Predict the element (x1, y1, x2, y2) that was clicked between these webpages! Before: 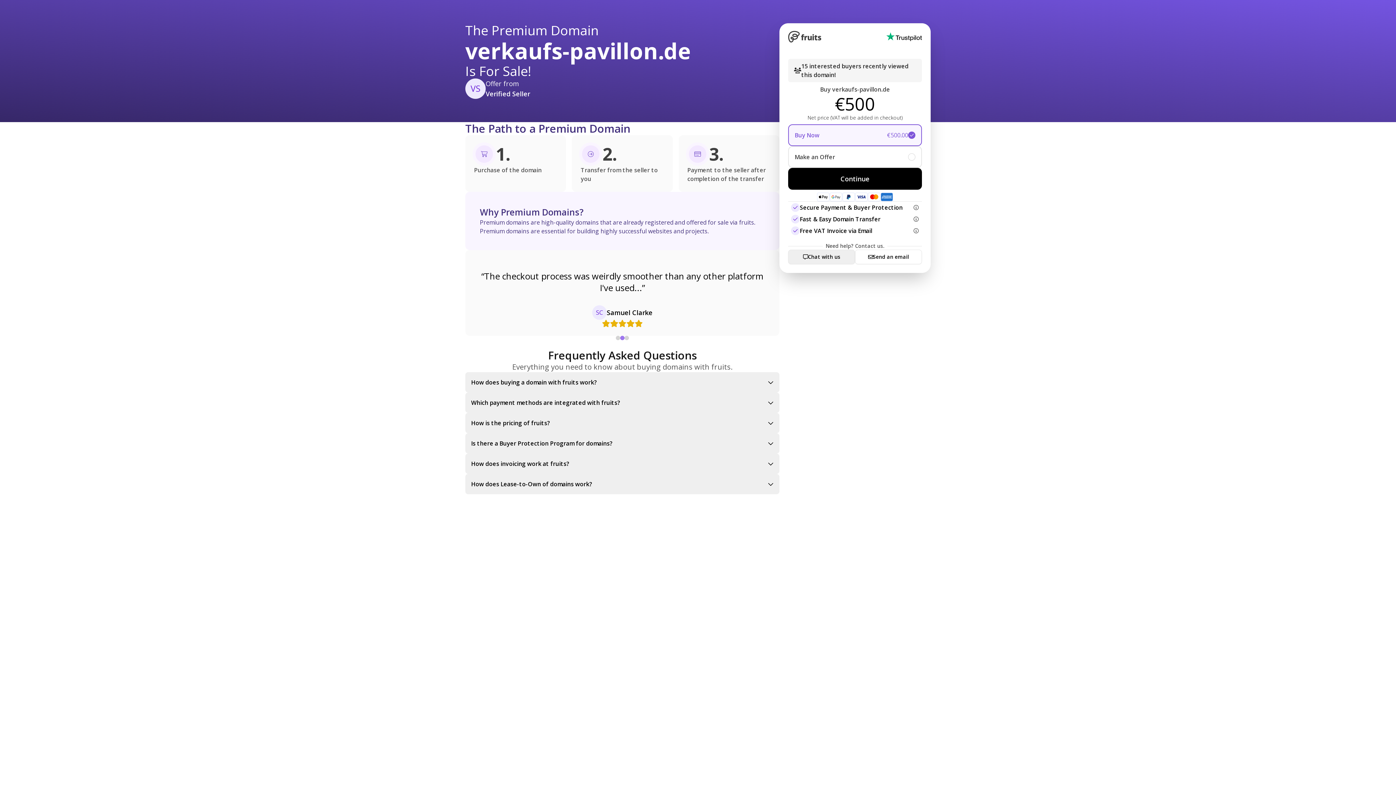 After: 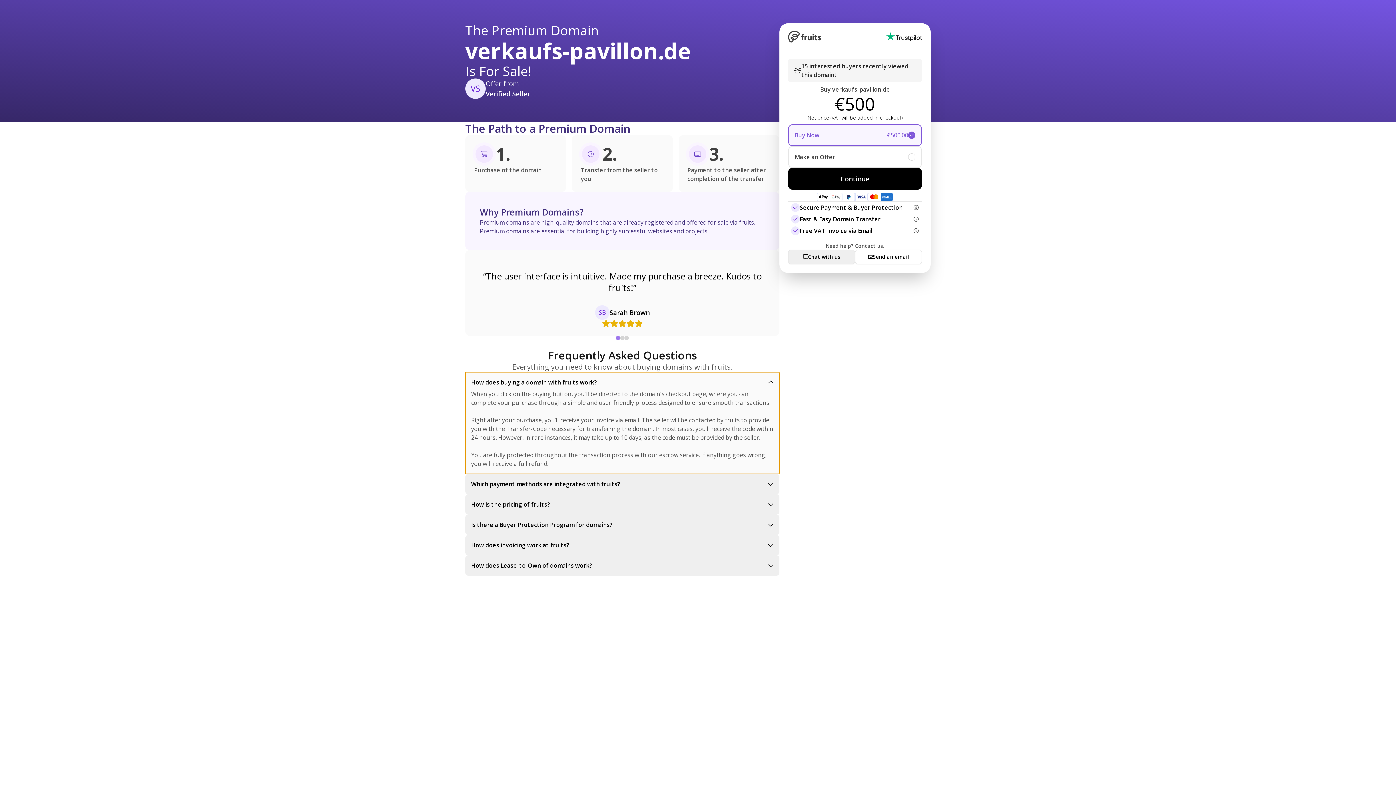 Action: bbox: (465, 372, 779, 392) label: How does buying a domain with fruits work?
When you click on the buying button, you'll be directed to the domain's checkout page, where you can complete your purchase through a simple and user-friendly process designed to ensure smooth transactions.

Right after your purchase, you’ll receive your invoice via email. The seller will be contacted by fruits to provide you with the Transfer-Code necessary for transferring the domain. In most cases, you’ll receive the code within 24 hours. However, in rare instances, it may take up to 10 days, as the code must be provided by the seller.

You are fully protected throughout the transaction process with our escrow service. If anything goes wrong, you will receive a full refund.